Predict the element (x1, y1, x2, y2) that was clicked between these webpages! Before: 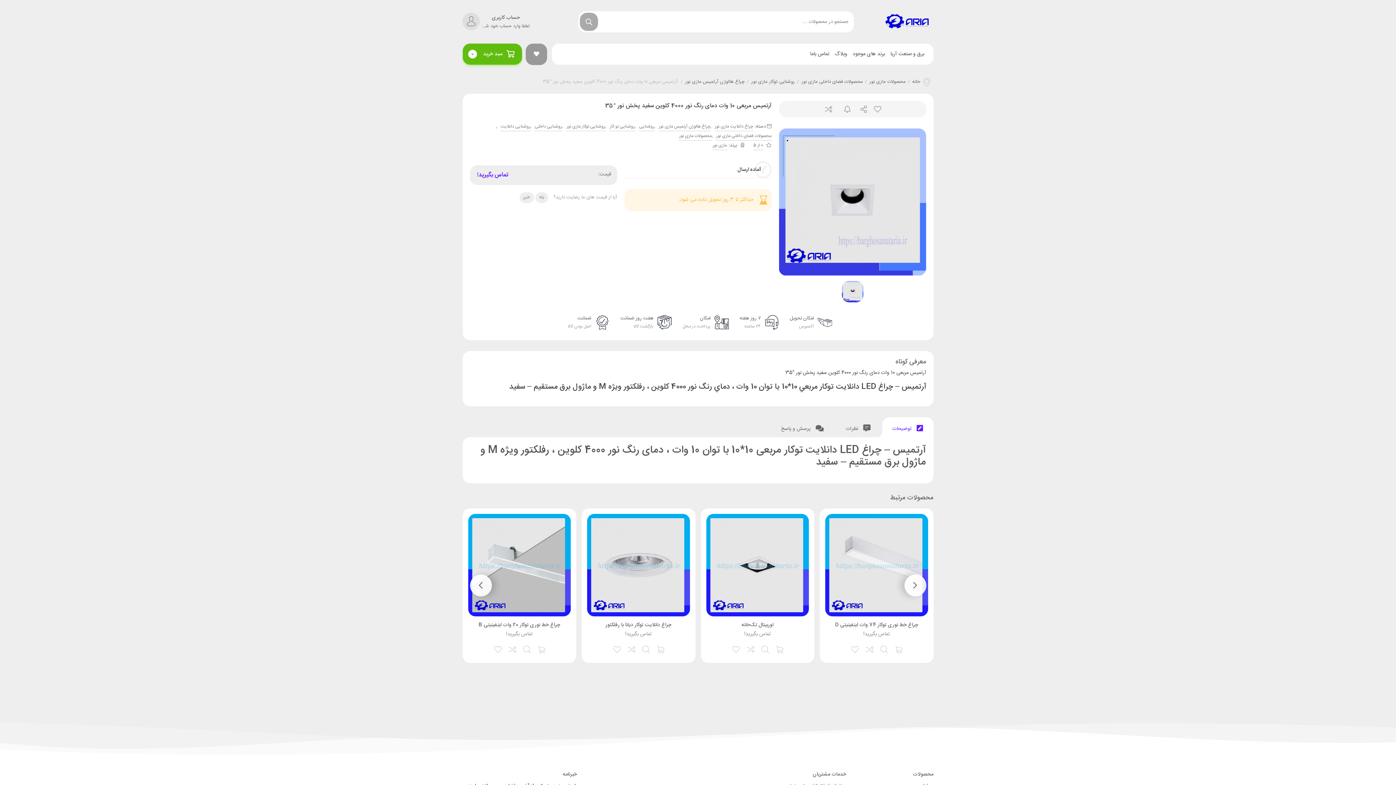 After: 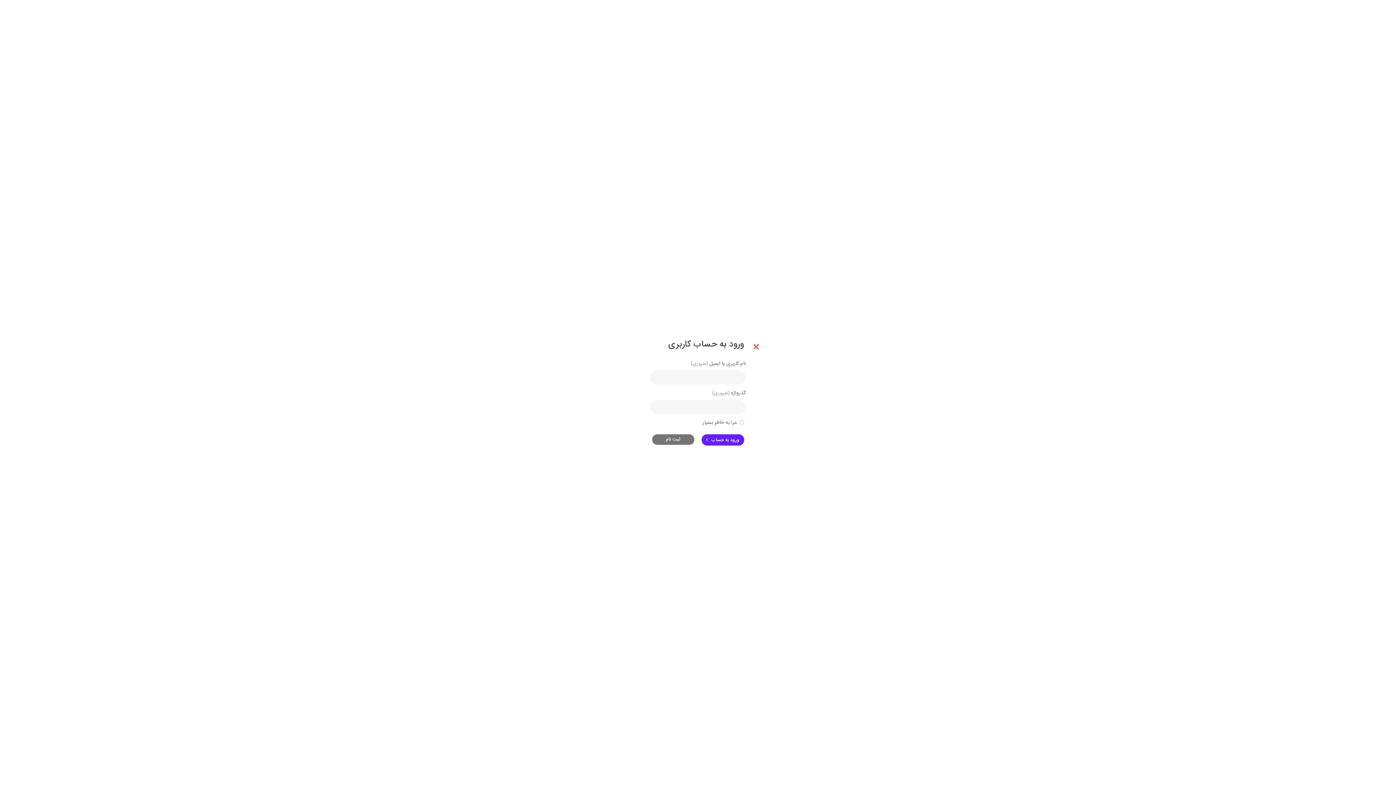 Action: label: افزودن به علاقه مندی ها bbox: (870, 102, 883, 115)